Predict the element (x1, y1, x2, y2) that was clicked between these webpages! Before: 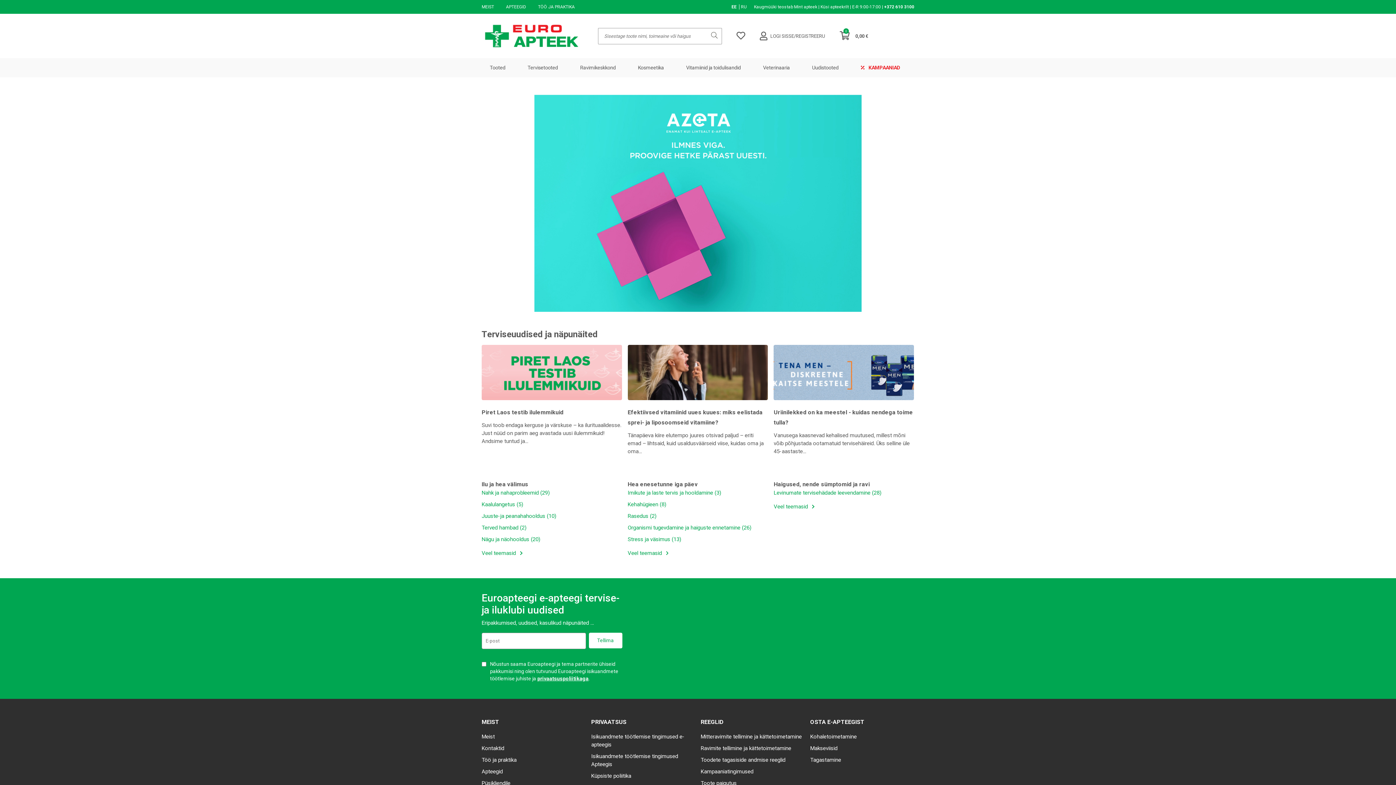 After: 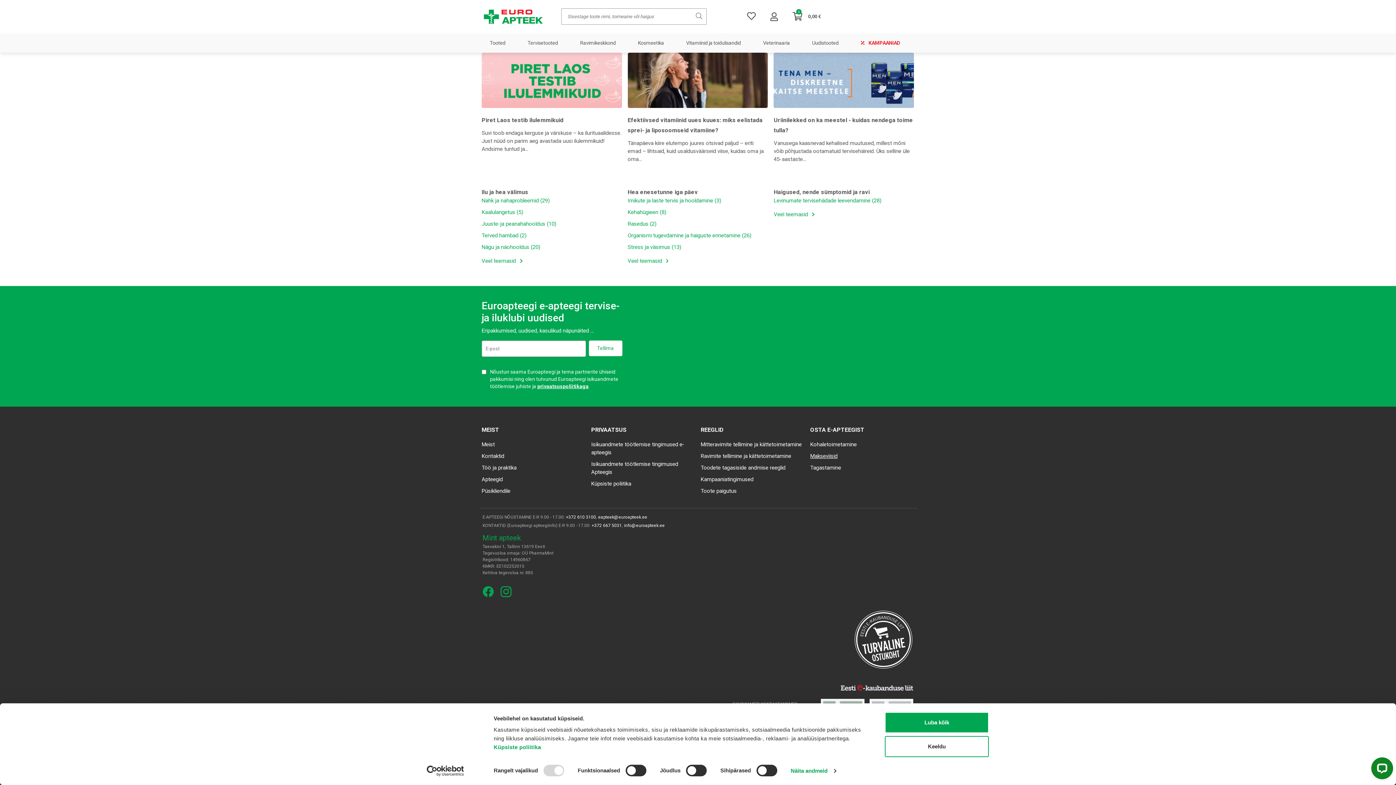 Action: label: Makseviisid bbox: (810, 745, 837, 751)